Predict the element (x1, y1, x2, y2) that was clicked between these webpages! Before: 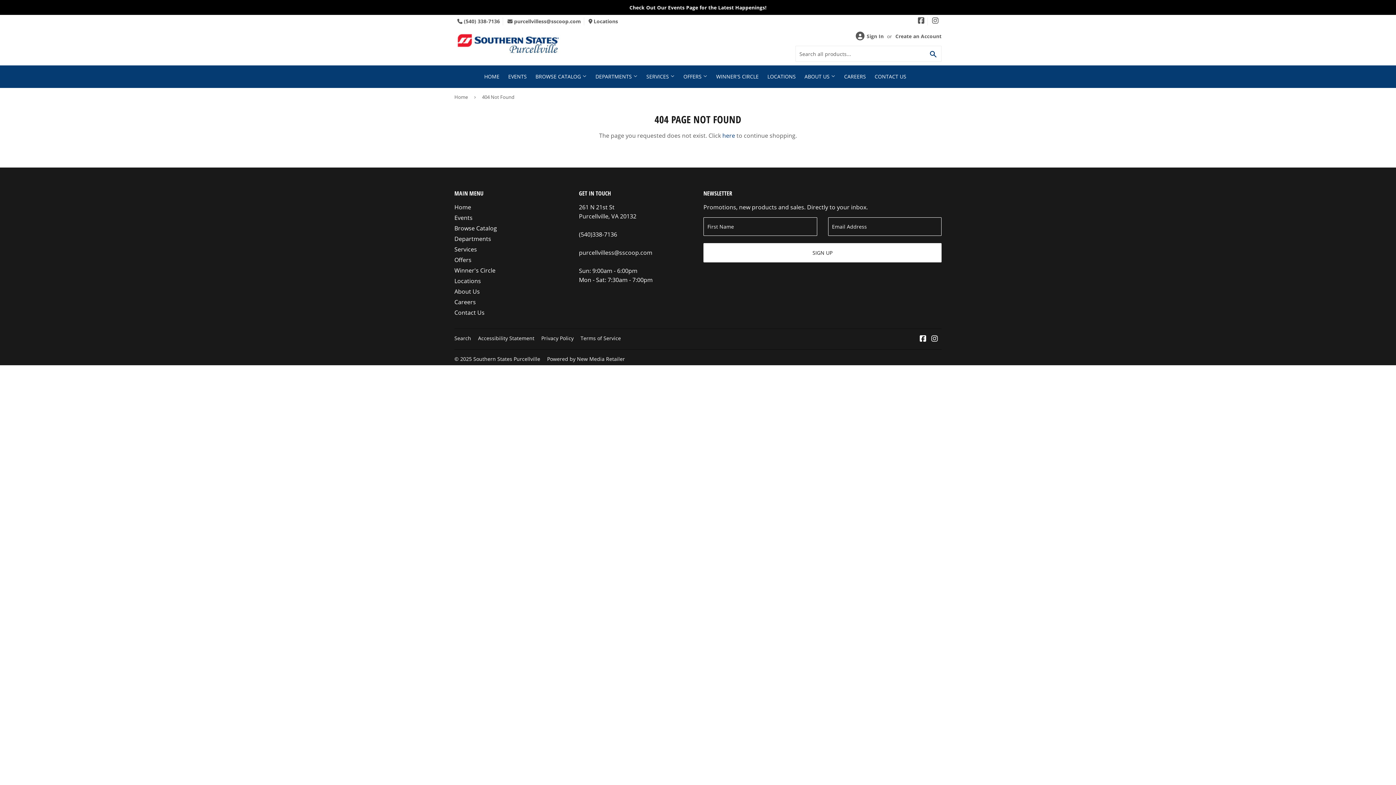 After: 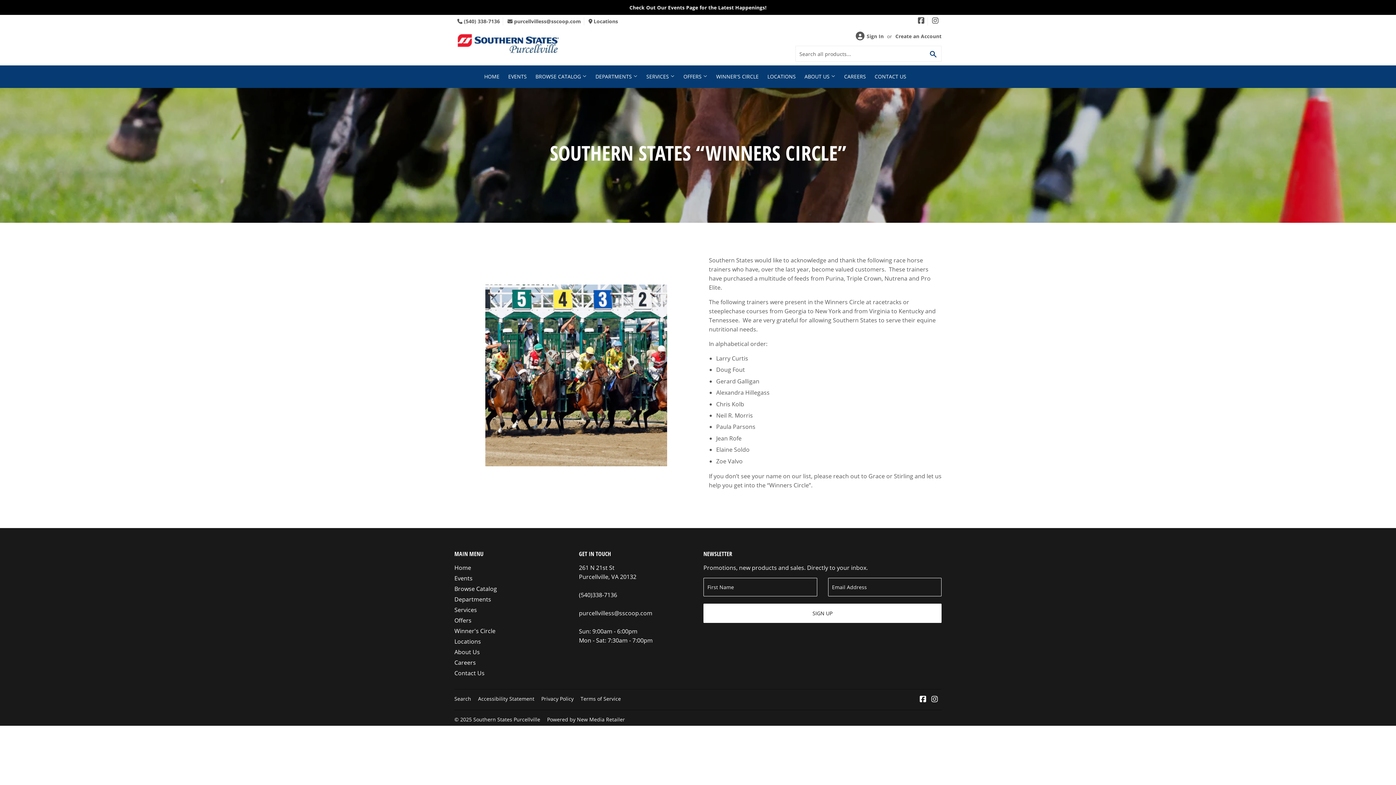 Action: label: WINNER'S CIRCLE bbox: (712, 65, 762, 88)